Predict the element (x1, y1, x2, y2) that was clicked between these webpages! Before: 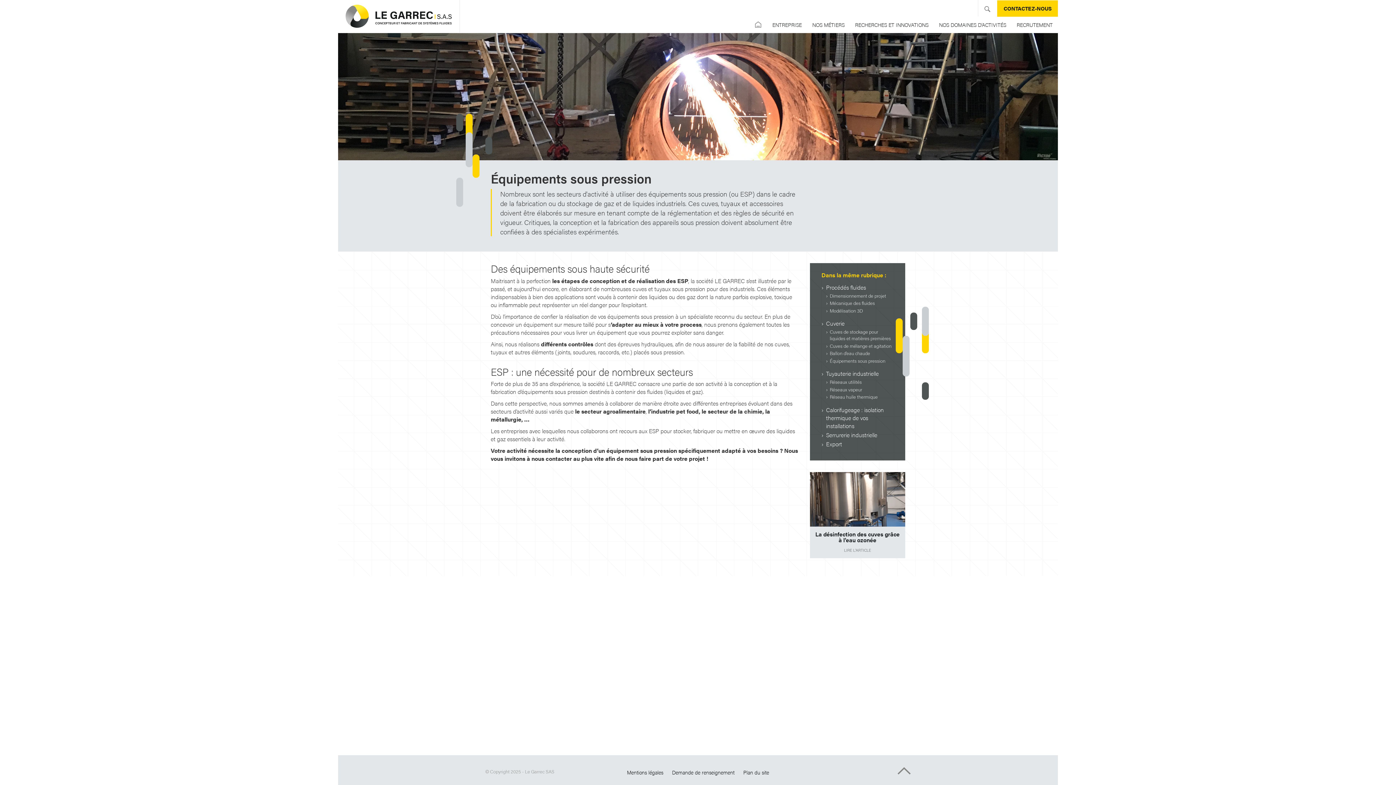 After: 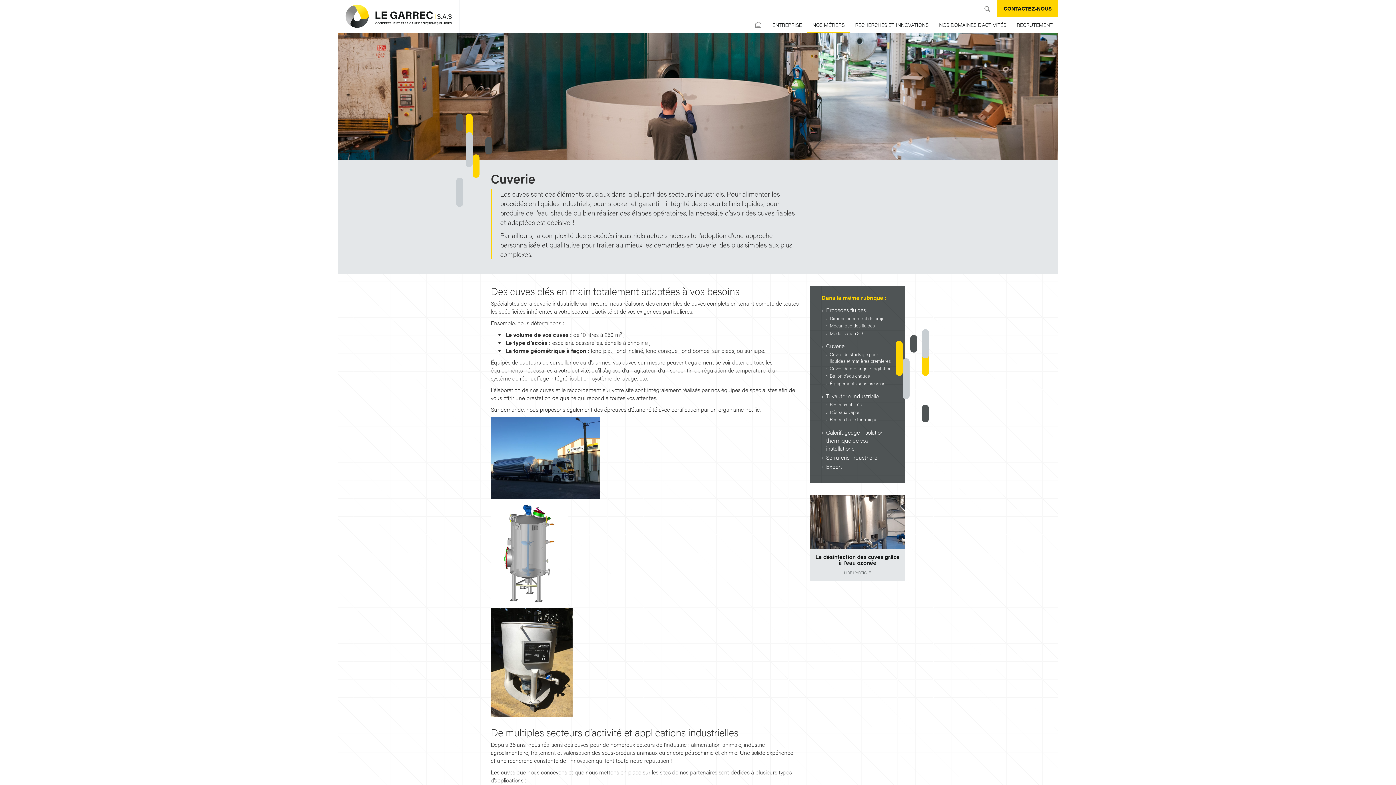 Action: label: Cuverie bbox: (821, 319, 844, 328)